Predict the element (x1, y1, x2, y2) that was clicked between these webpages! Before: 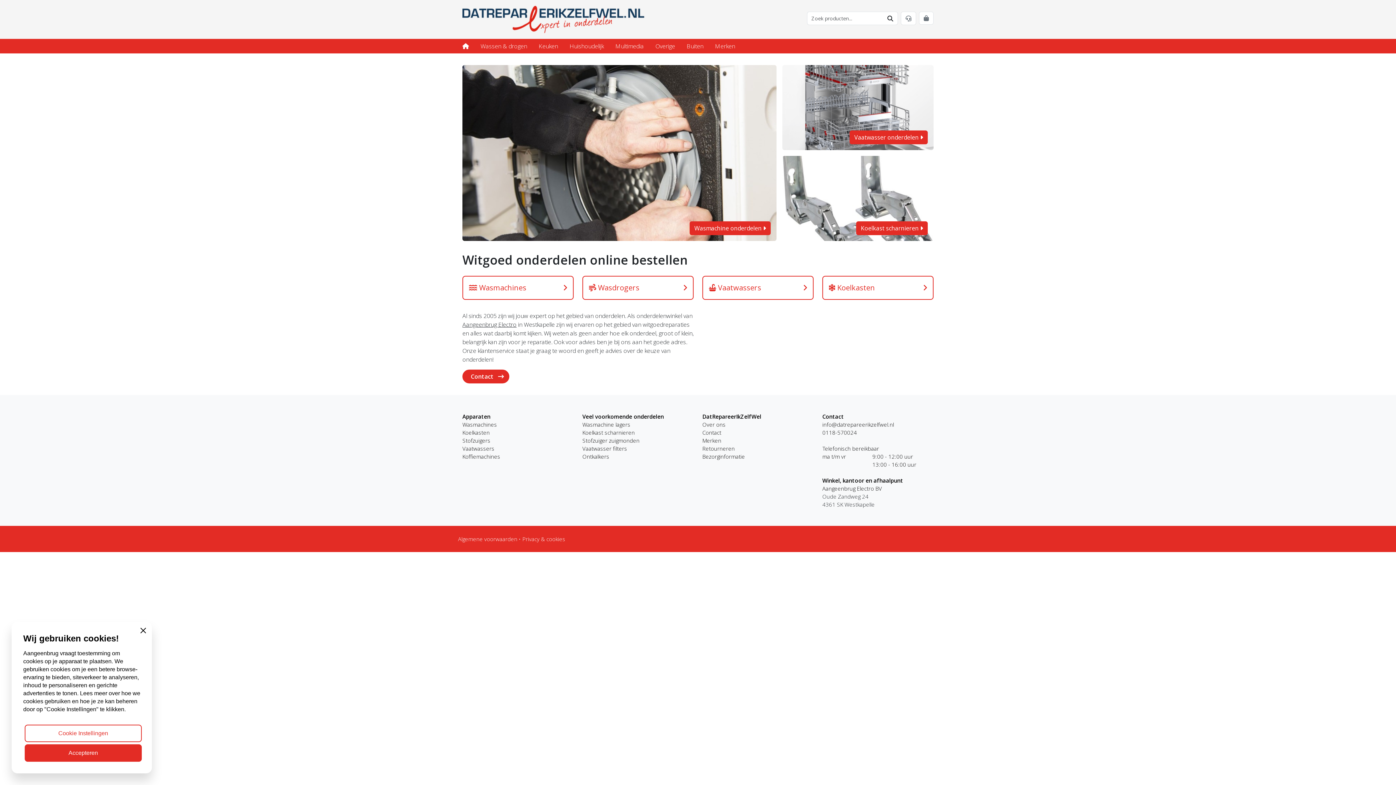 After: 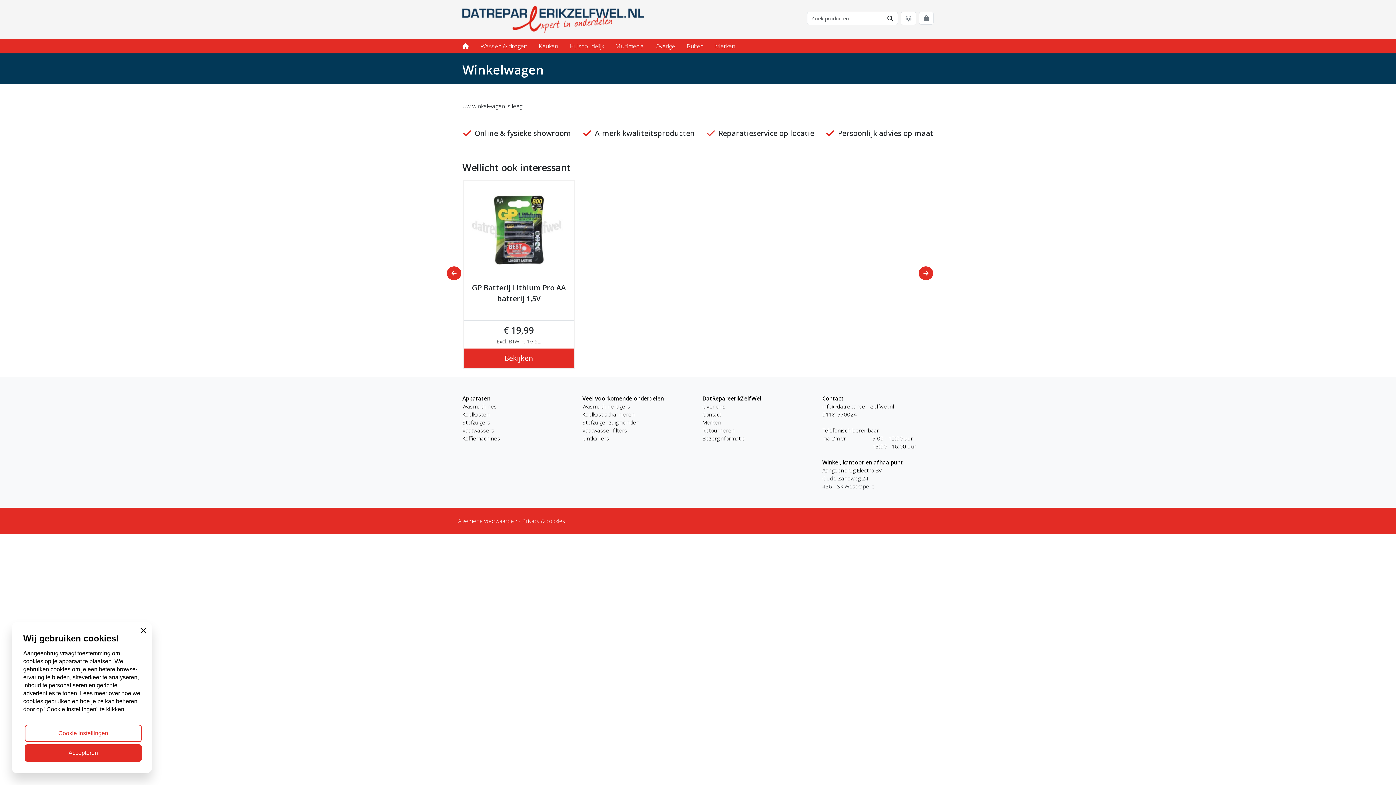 Action: bbox: (919, 11, 933, 24)